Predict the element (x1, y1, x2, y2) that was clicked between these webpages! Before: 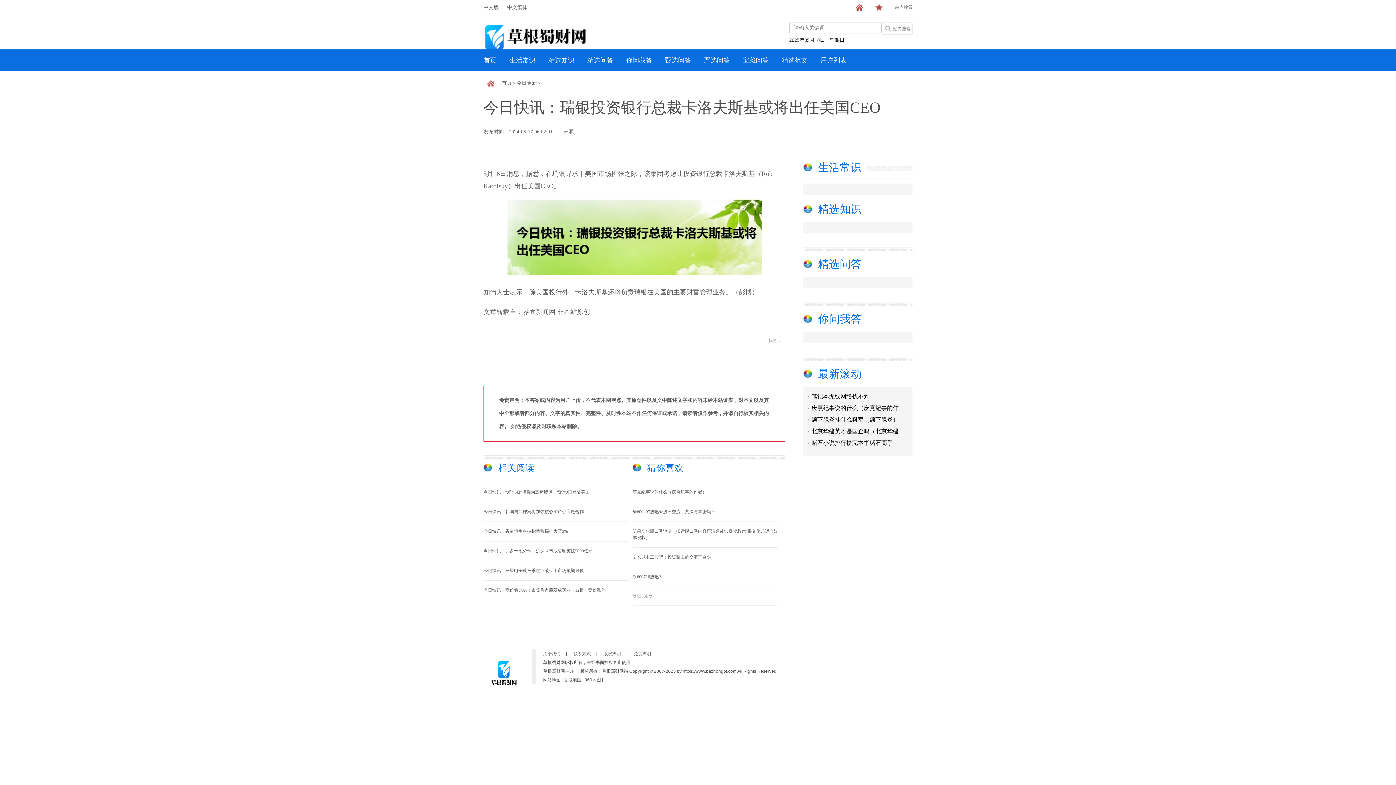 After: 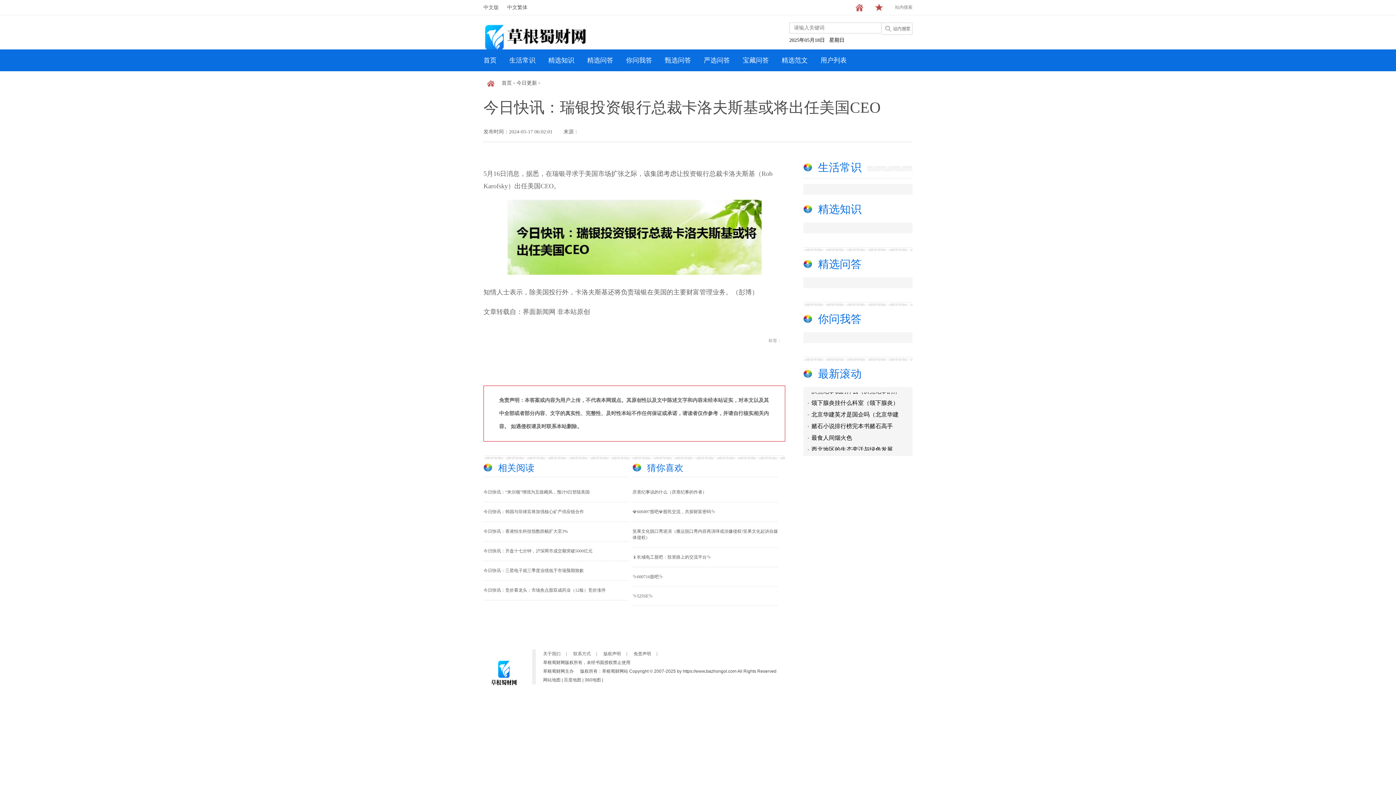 Action: bbox: (548, 49, 574, 71) label: 精选知识